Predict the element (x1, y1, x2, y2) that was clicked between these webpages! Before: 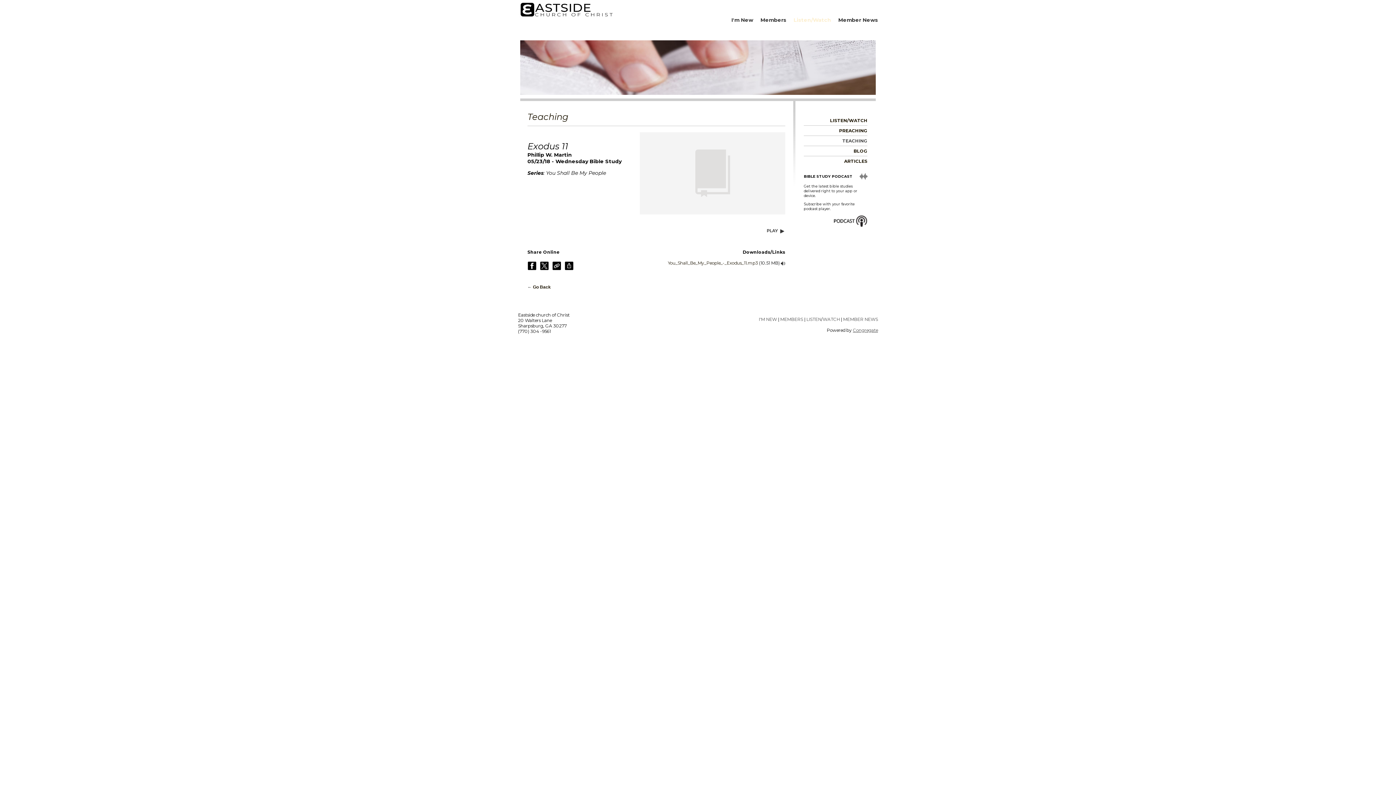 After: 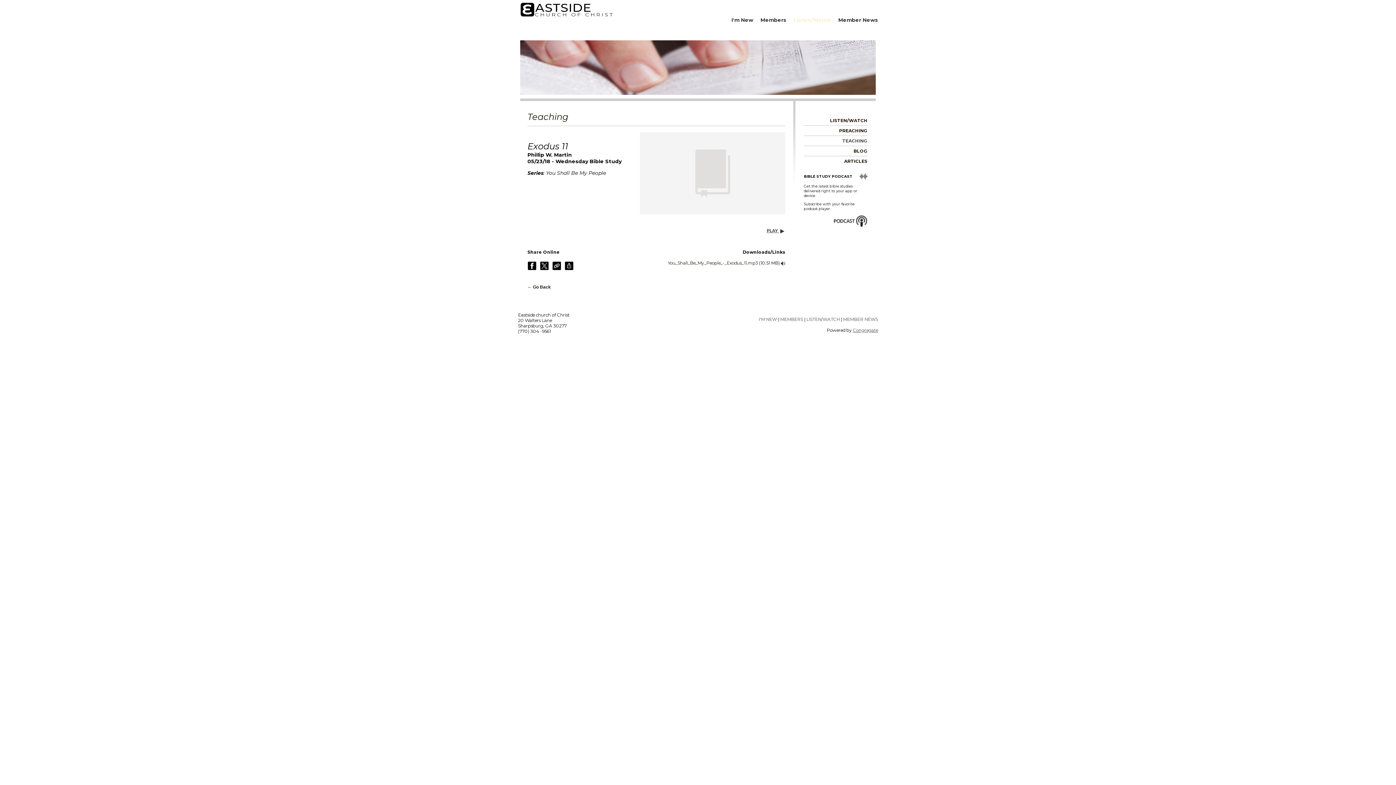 Action: label: PLAY  bbox: (766, 228, 785, 233)